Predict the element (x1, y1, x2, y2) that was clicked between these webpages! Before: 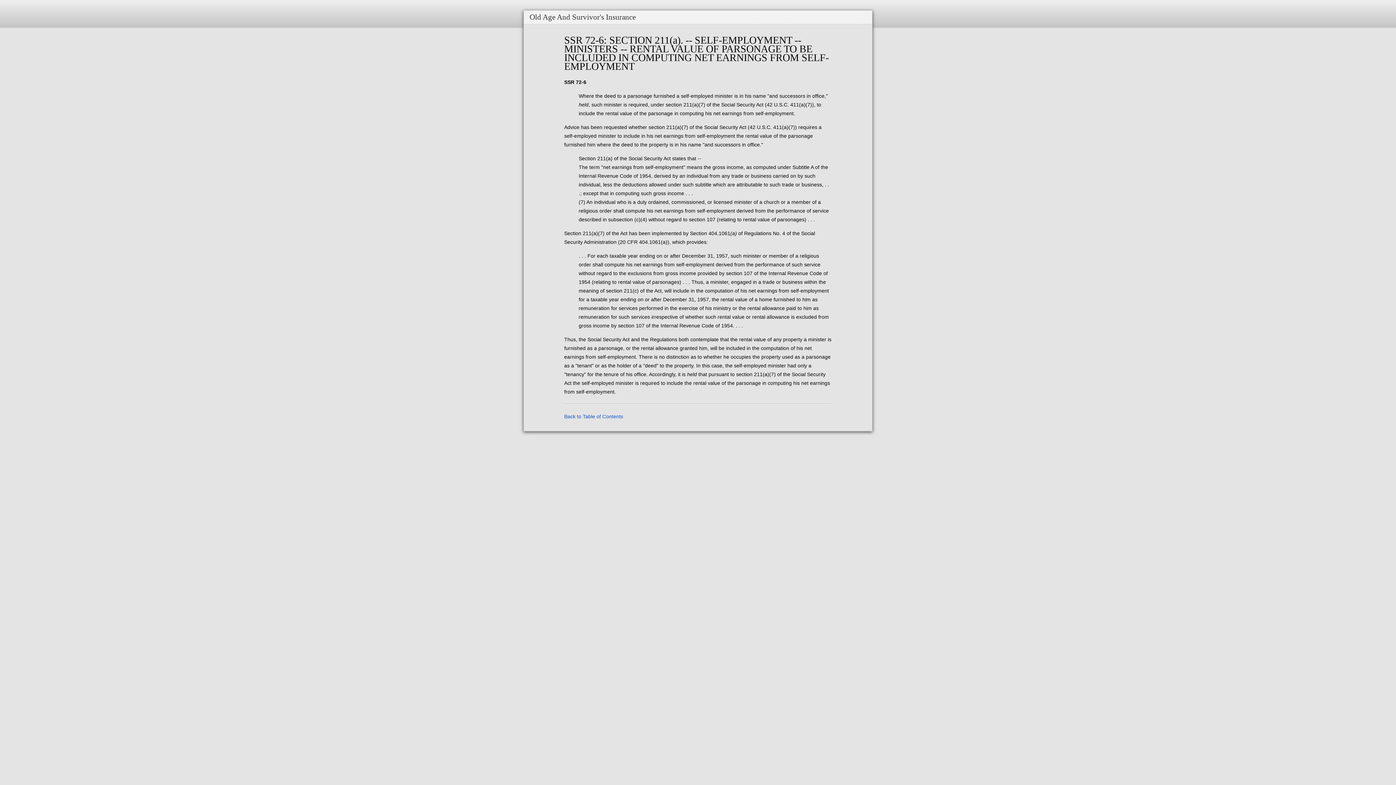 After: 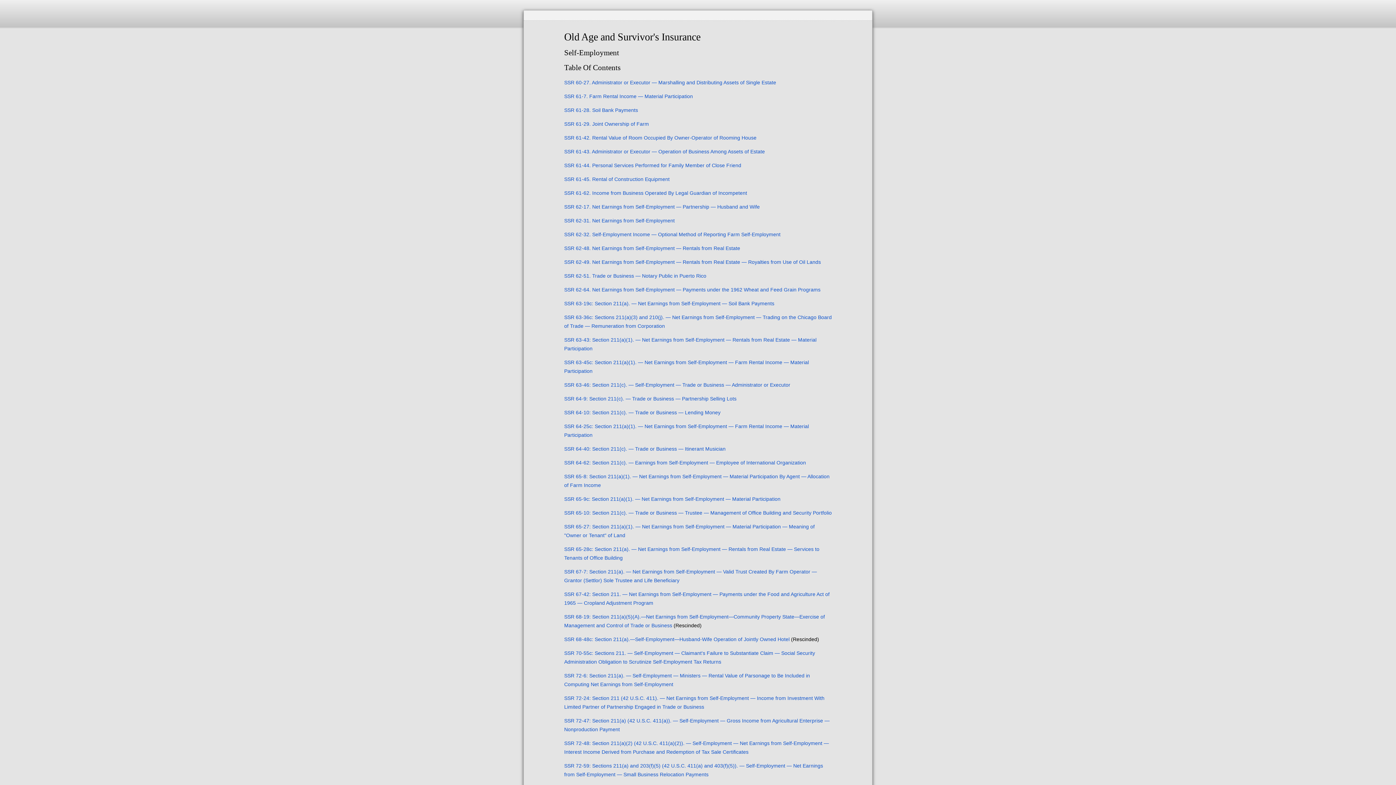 Action: label: Back to Table of Contents bbox: (564, 413, 623, 419)